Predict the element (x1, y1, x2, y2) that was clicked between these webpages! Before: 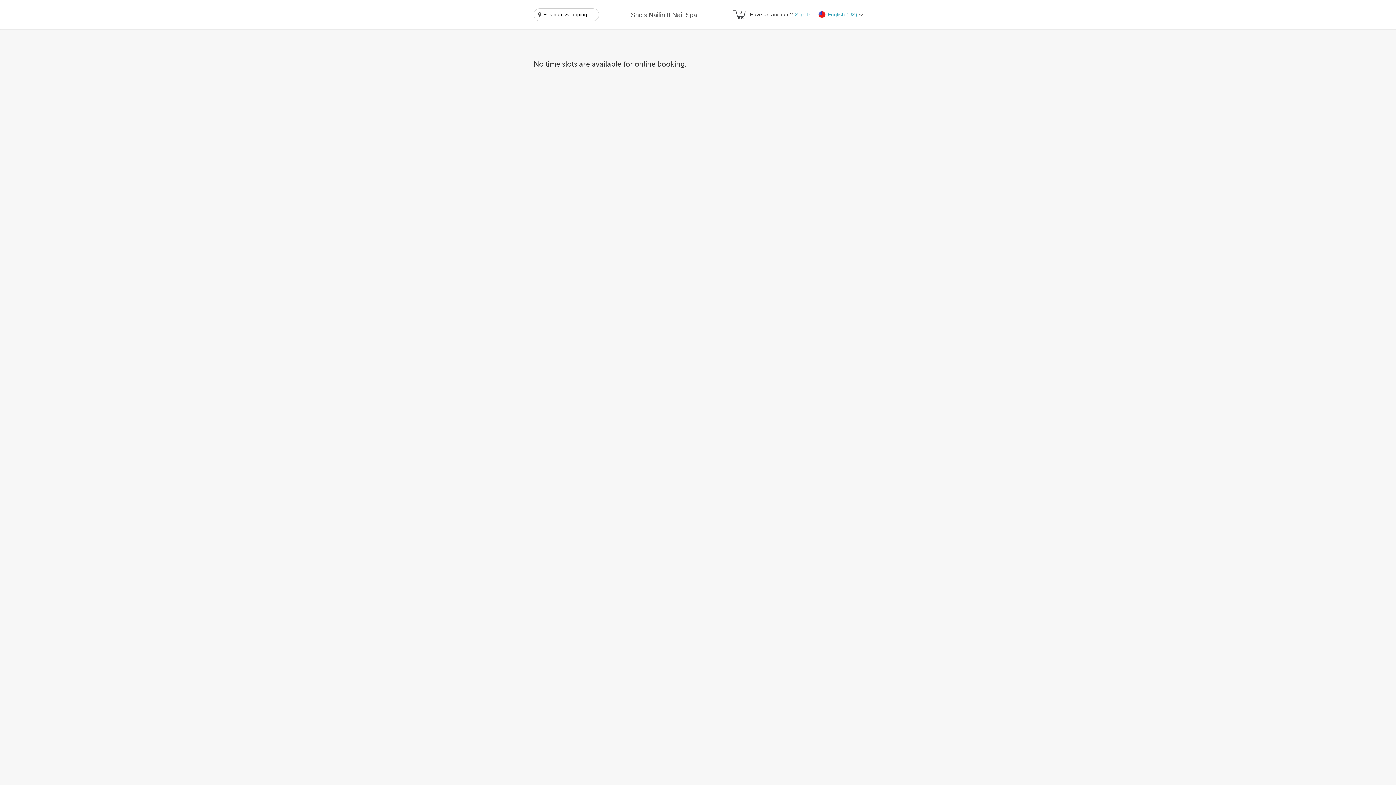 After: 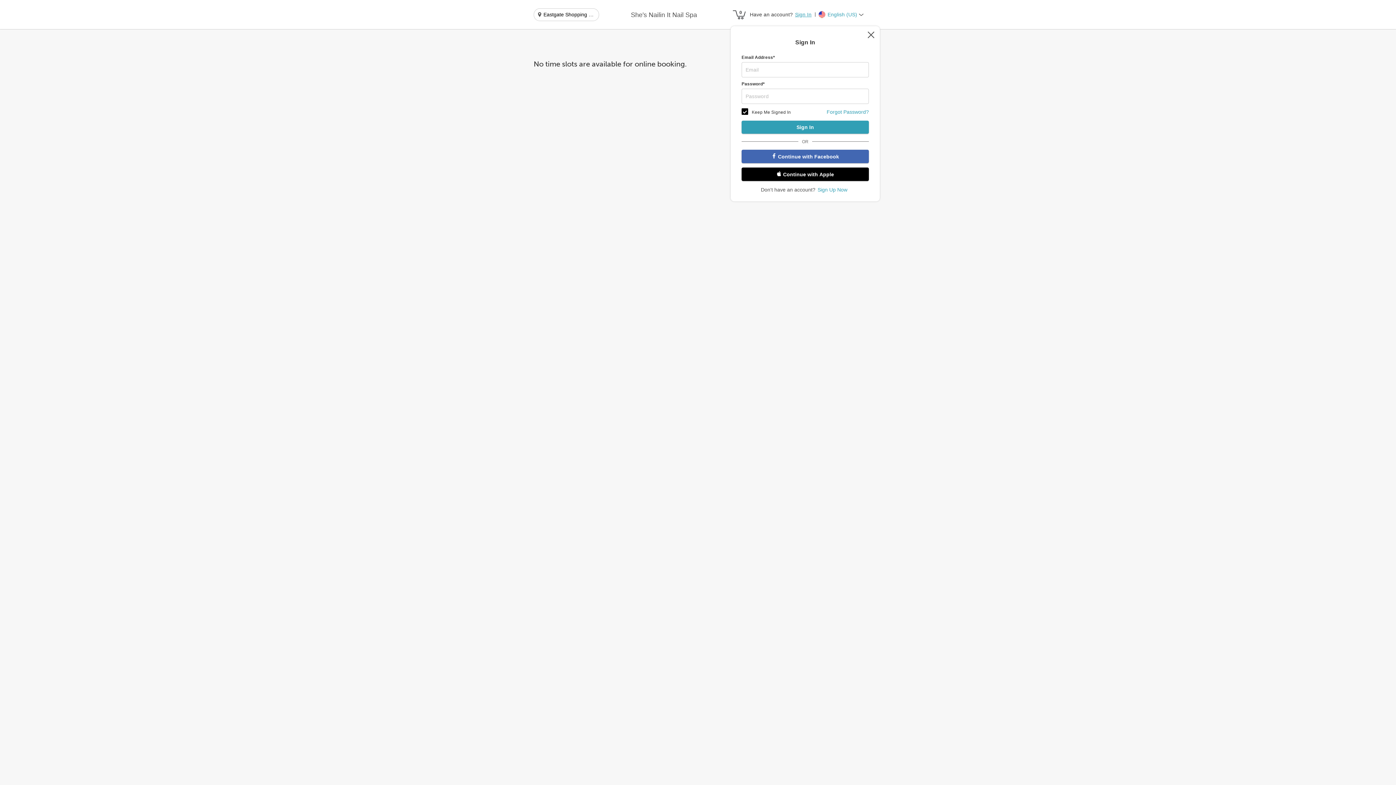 Action: label: Sign In bbox: (793, 10, 811, 18)